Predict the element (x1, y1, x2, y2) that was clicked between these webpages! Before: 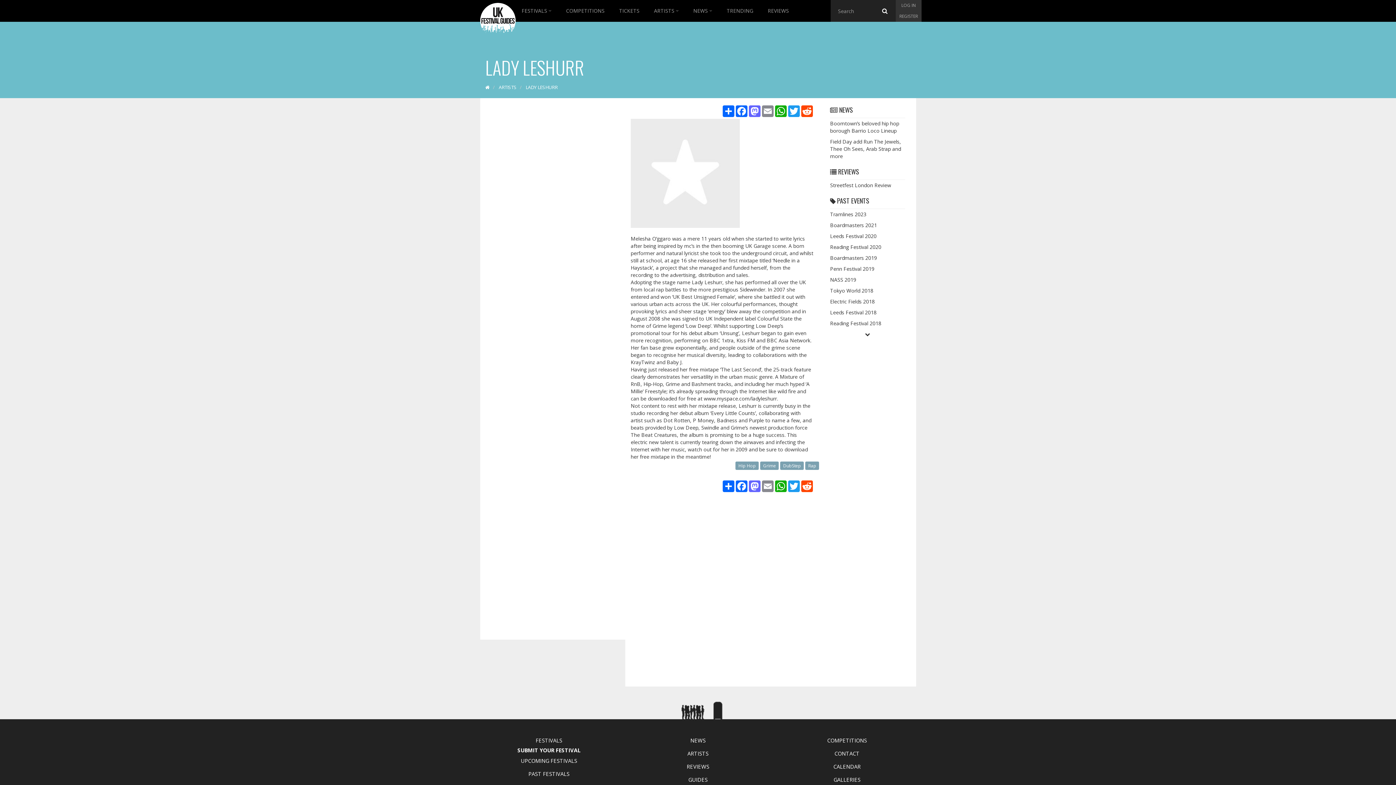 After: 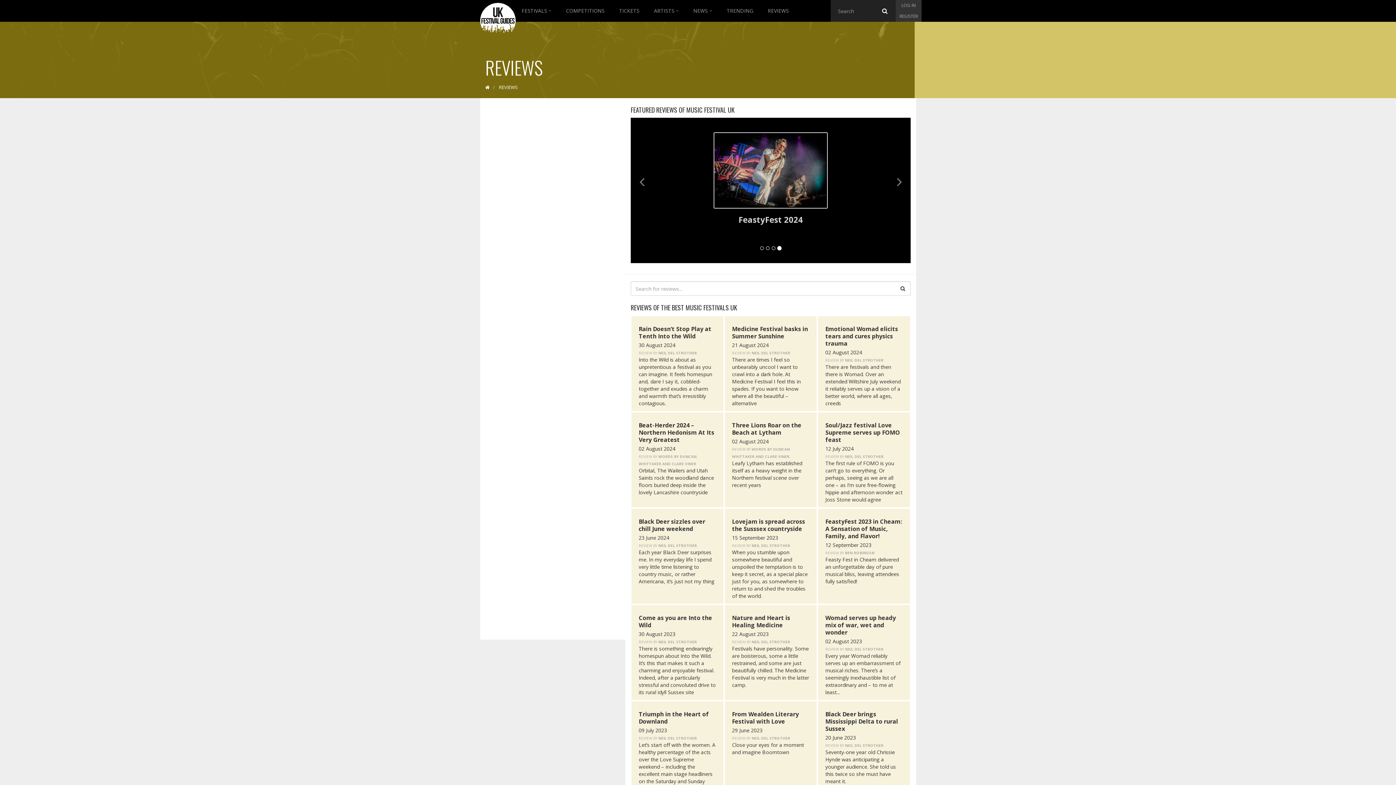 Action: bbox: (629, 760, 767, 773) label: REVIEWS